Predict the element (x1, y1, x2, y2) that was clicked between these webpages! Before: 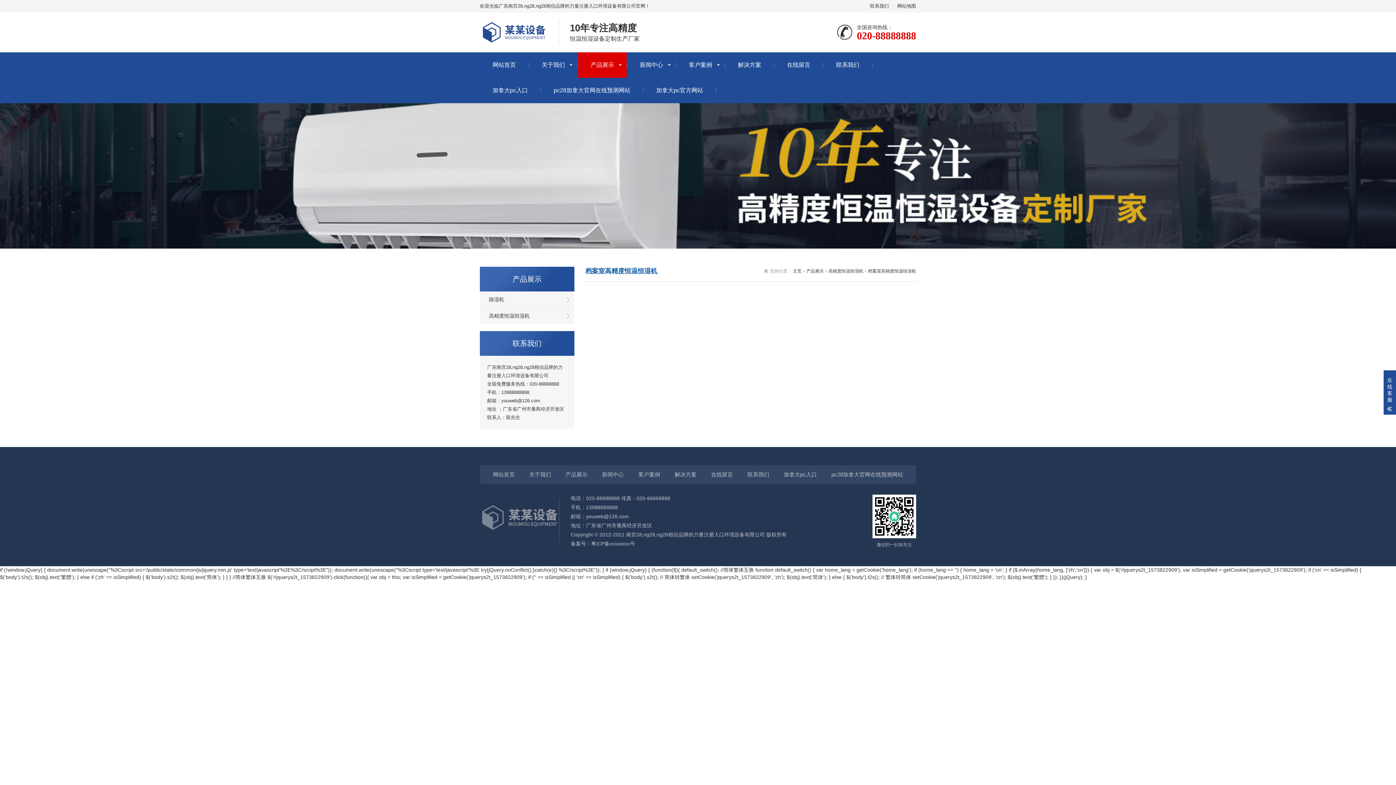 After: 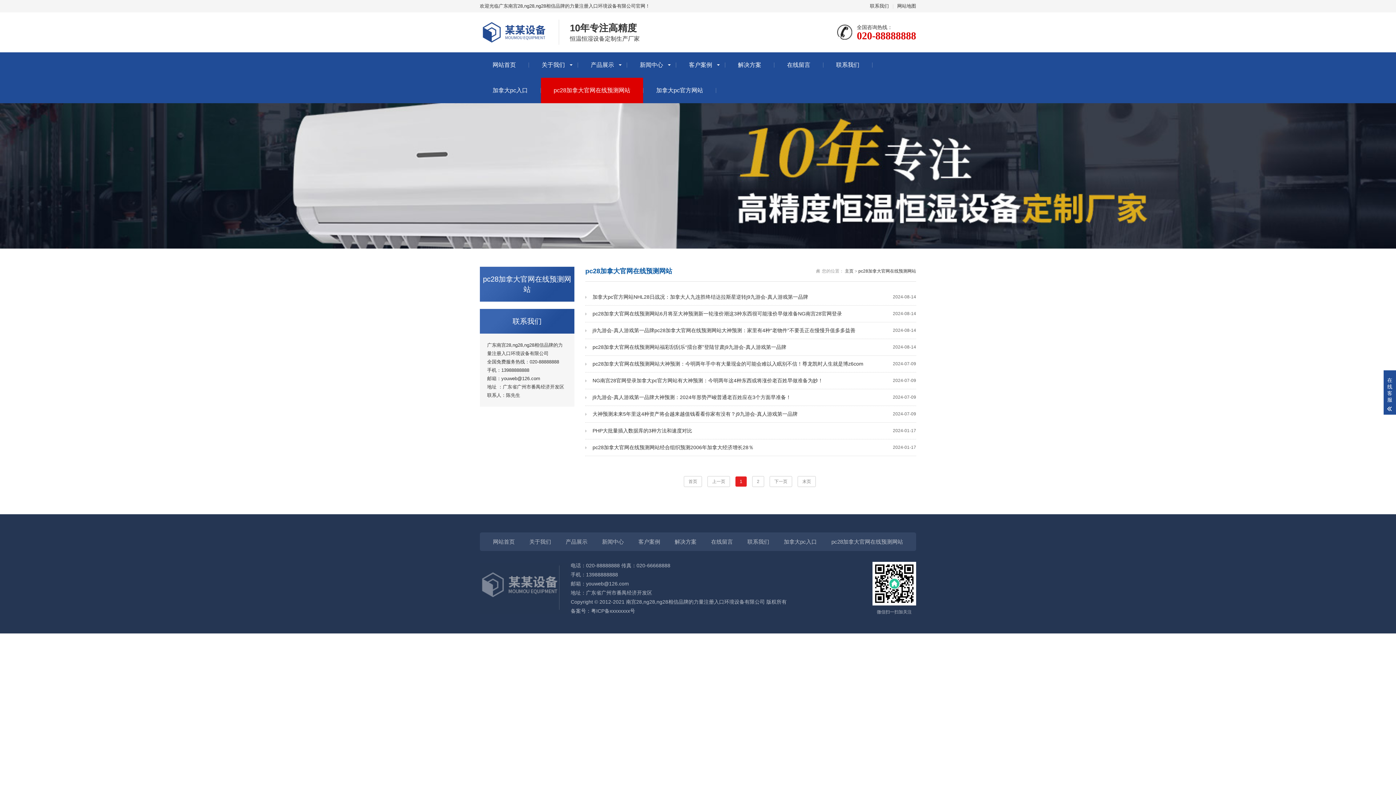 Action: label: pc28加拿大官网在线预测网站 bbox: (541, 77, 643, 103)